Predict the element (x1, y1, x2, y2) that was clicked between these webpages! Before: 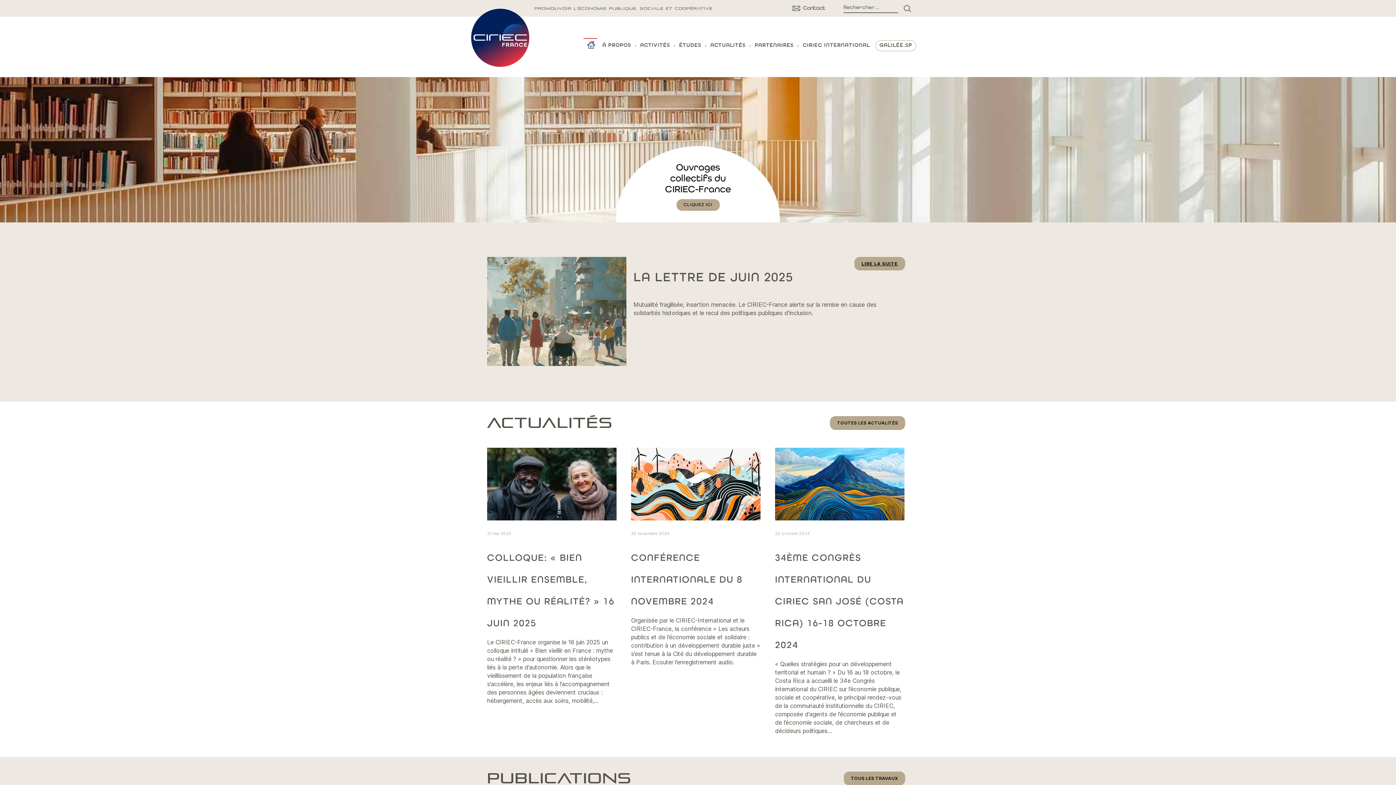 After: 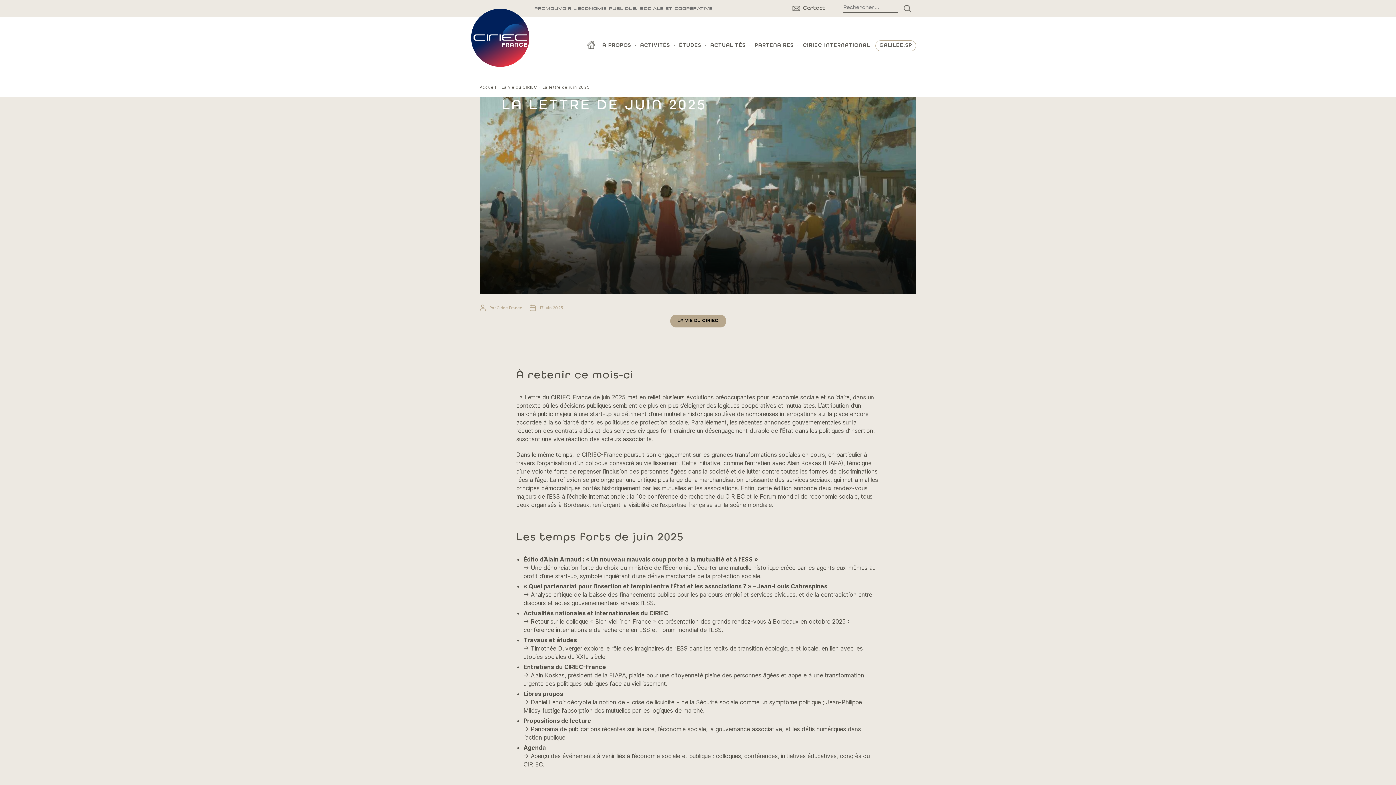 Action: bbox: (487, 257, 626, 369)